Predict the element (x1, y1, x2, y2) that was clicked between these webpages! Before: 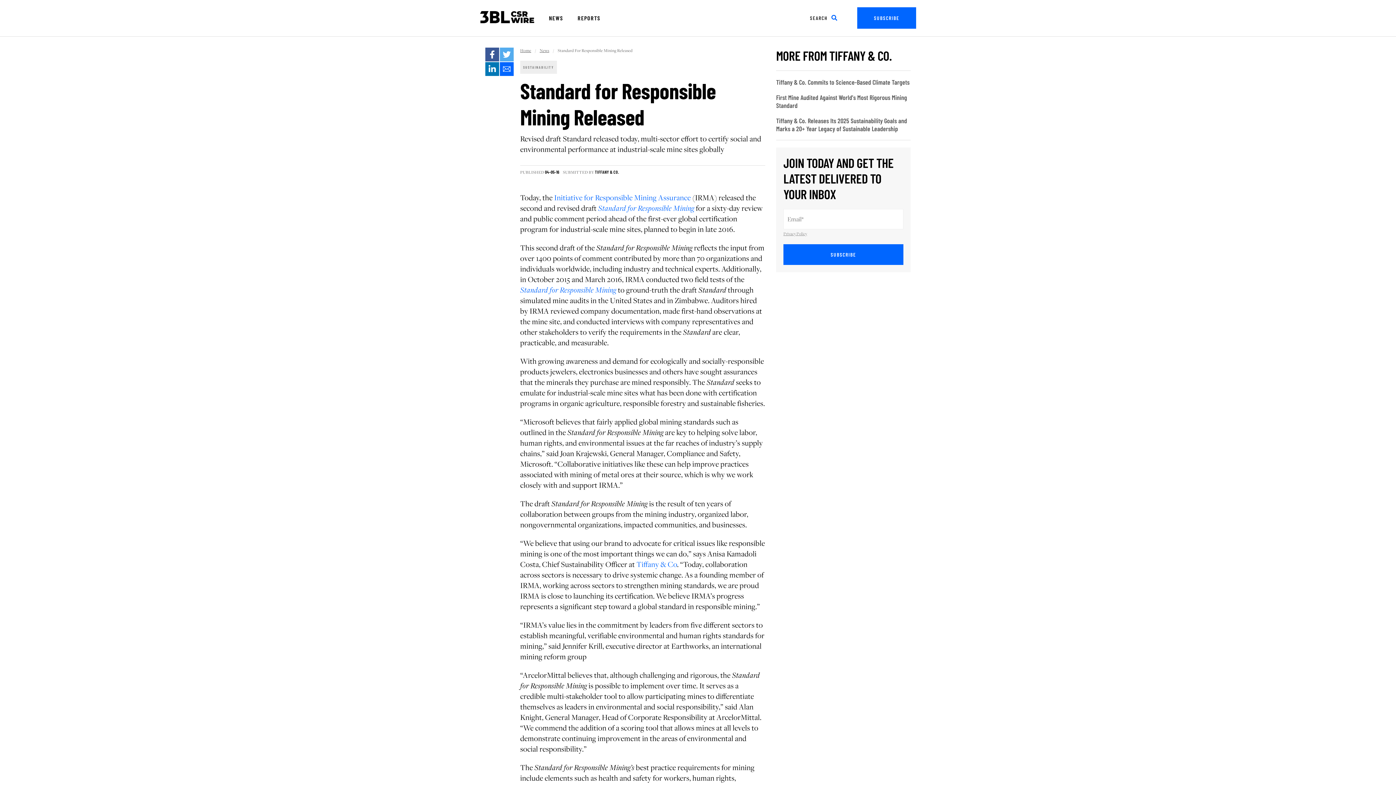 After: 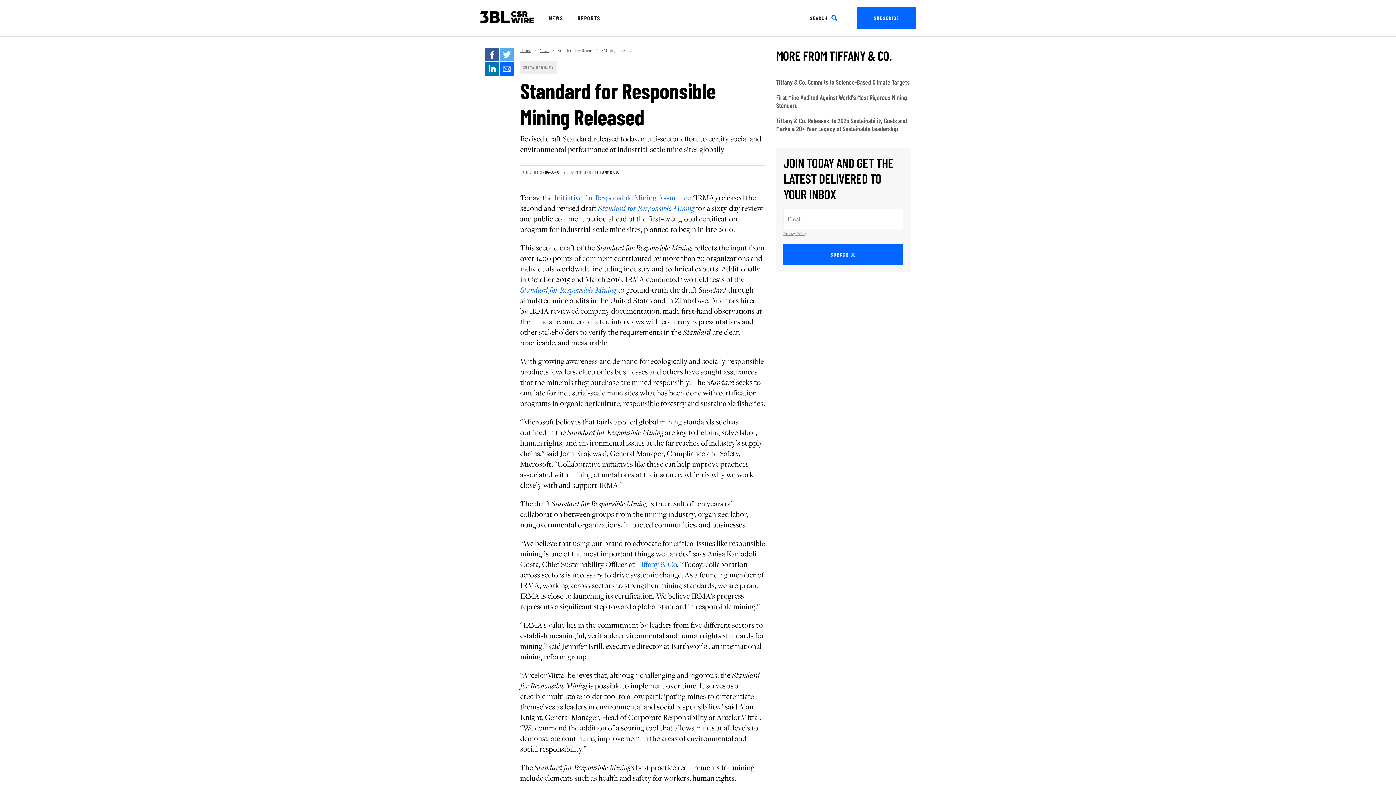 Action: bbox: (500, 62, 513, 76)